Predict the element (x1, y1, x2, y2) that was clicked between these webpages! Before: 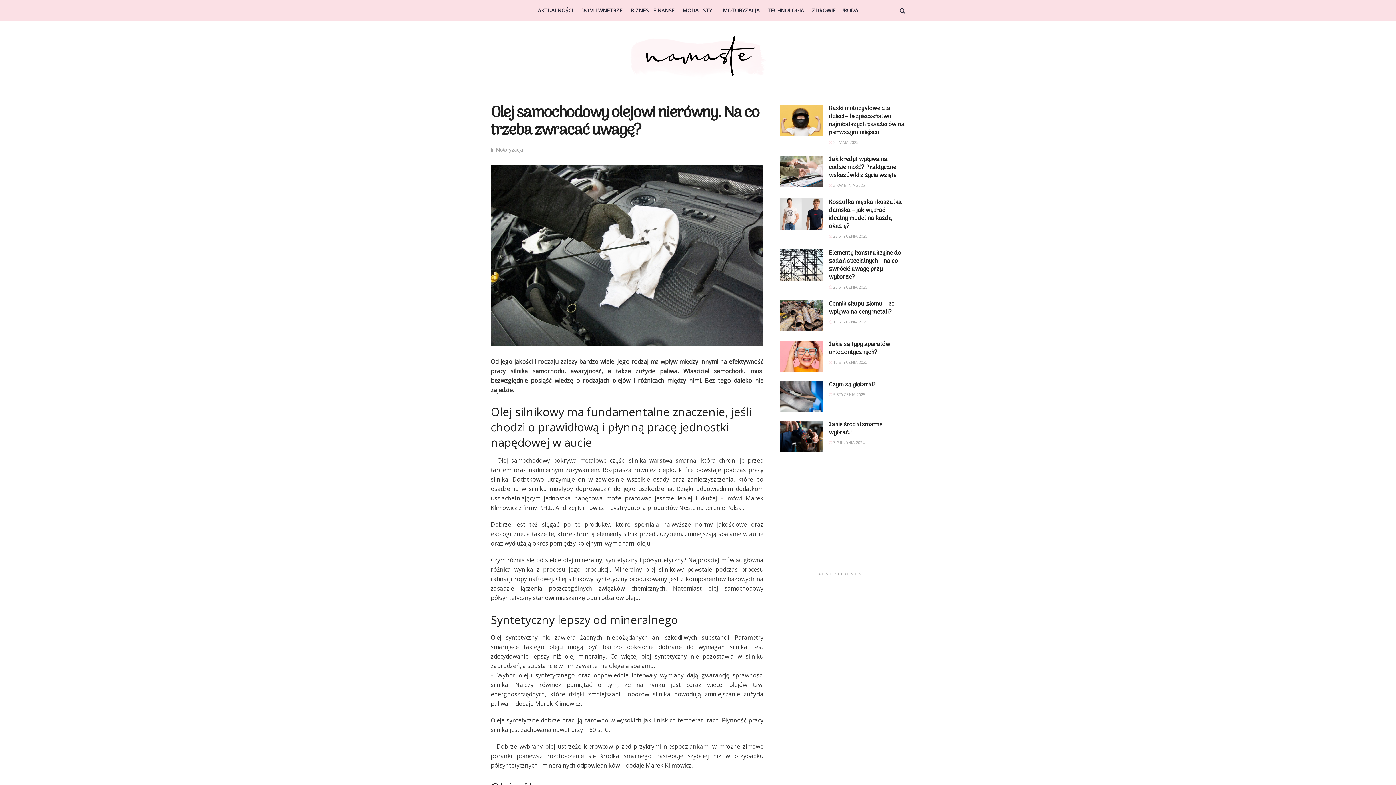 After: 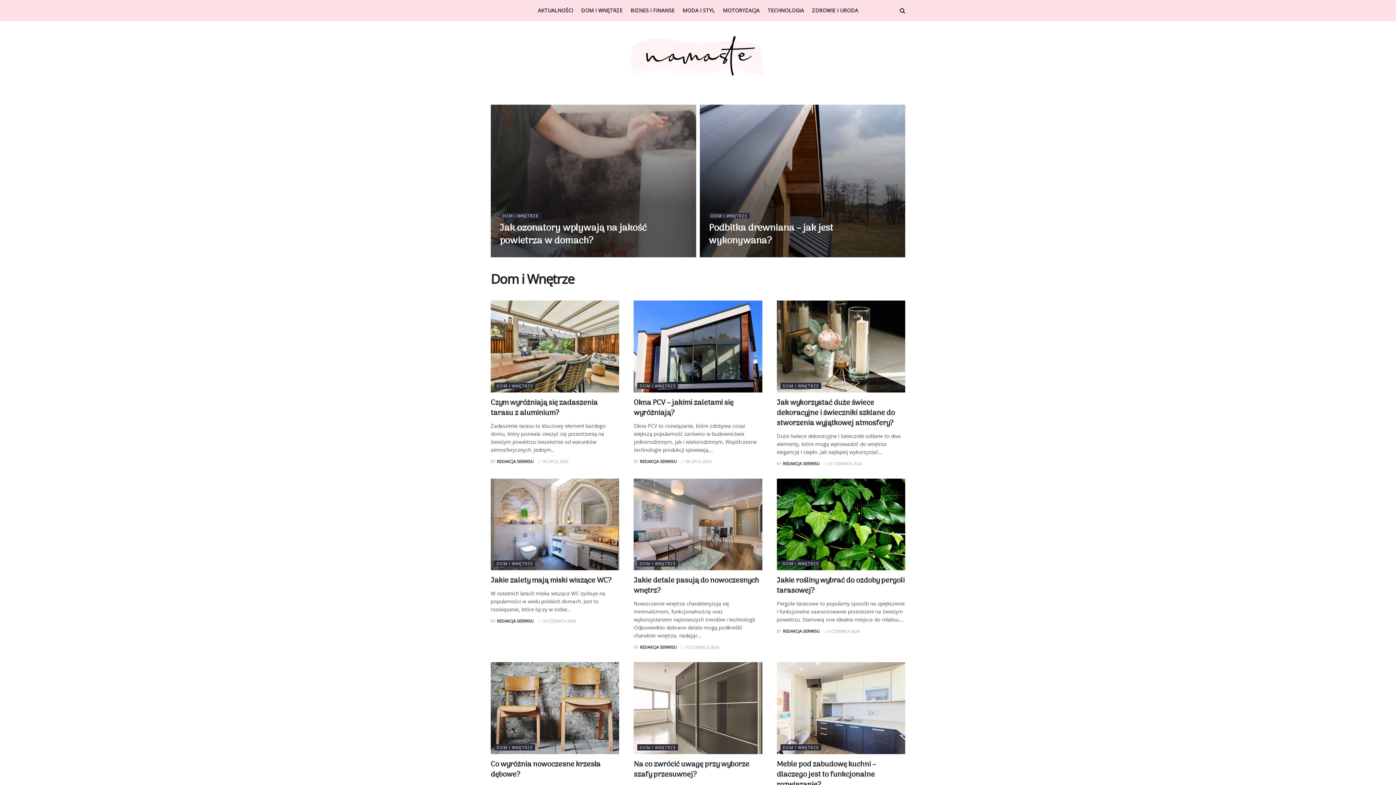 Action: label: DOM I WNĘTRZE bbox: (581, 0, 622, 21)